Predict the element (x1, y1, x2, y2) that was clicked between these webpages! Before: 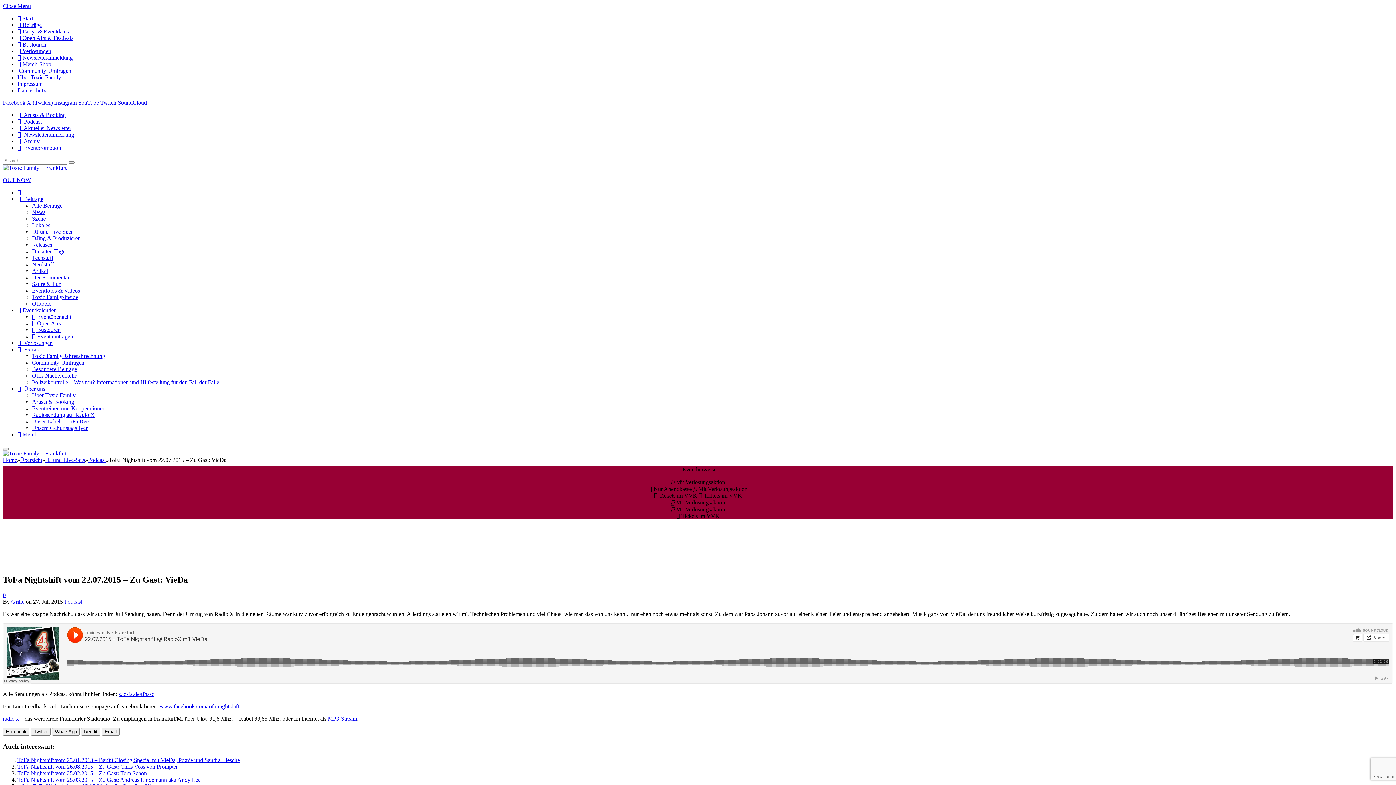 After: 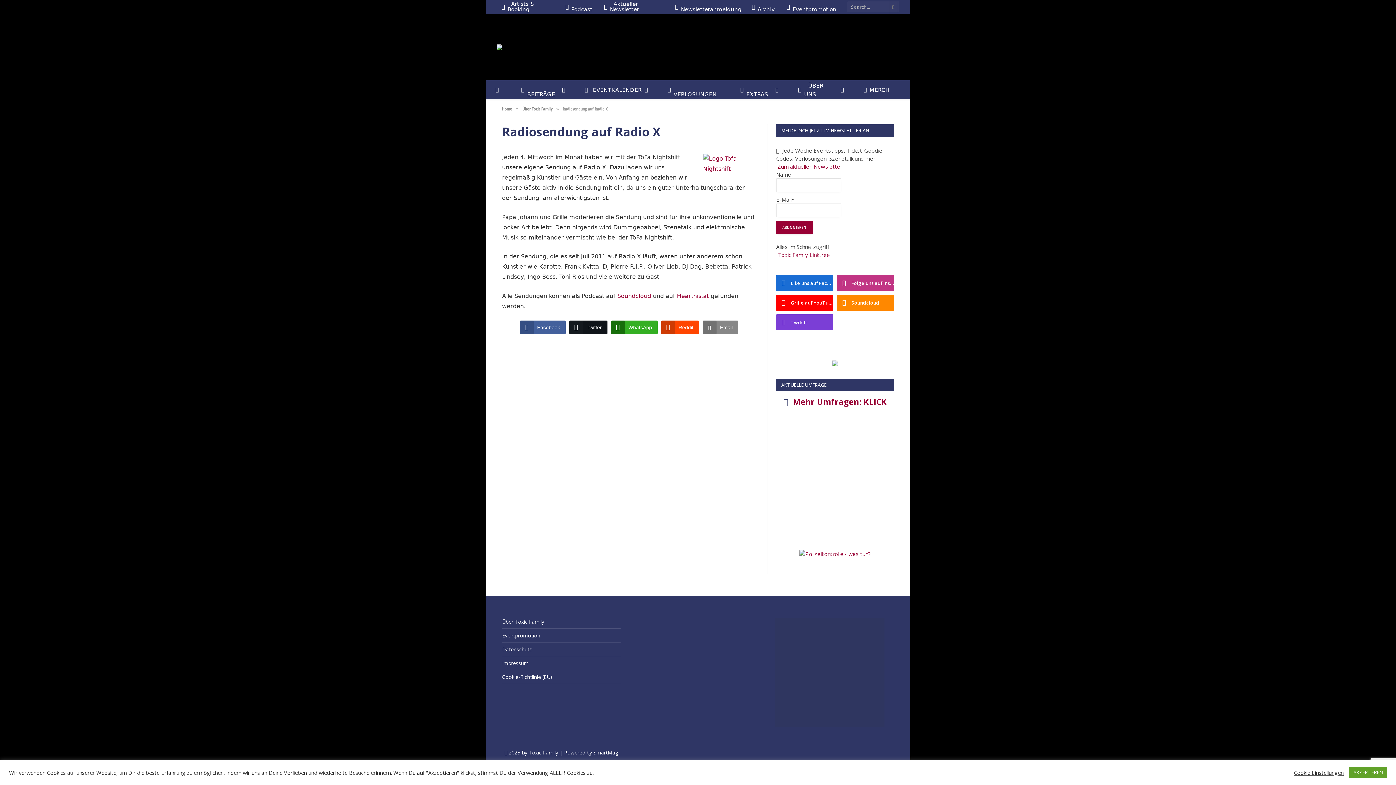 Action: bbox: (32, 412, 94, 418) label: Radiosendung auf Radio X